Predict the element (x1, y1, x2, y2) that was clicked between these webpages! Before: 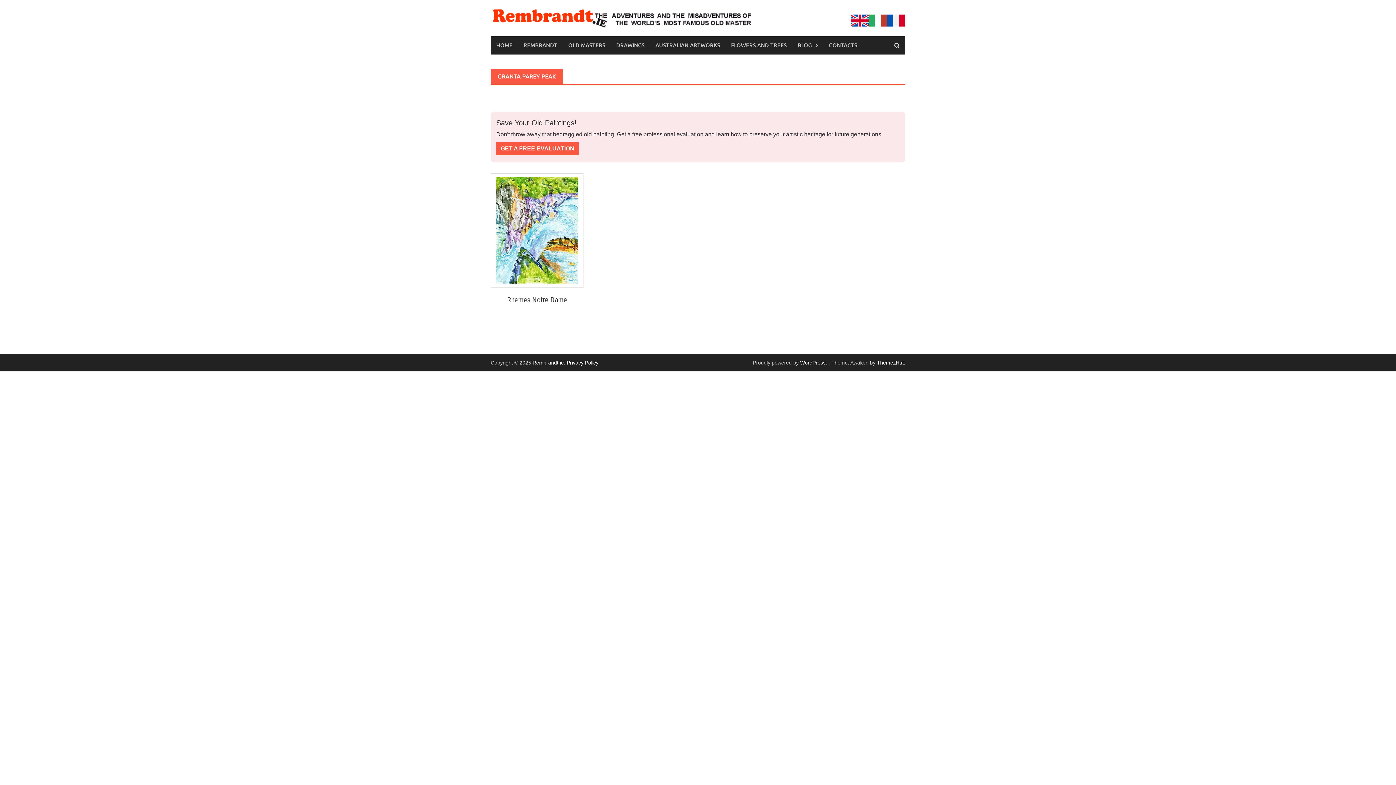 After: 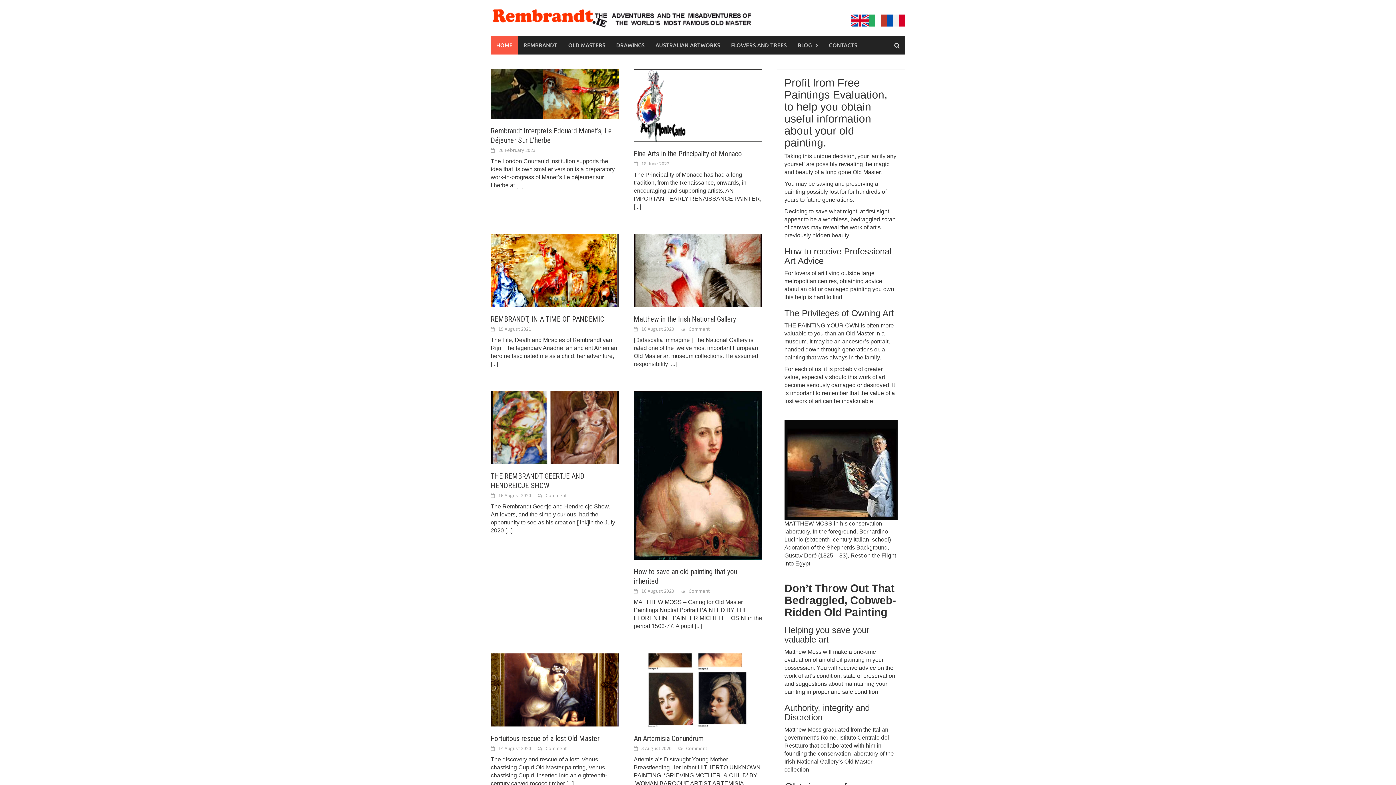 Action: bbox: (490, 14, 752, 20)